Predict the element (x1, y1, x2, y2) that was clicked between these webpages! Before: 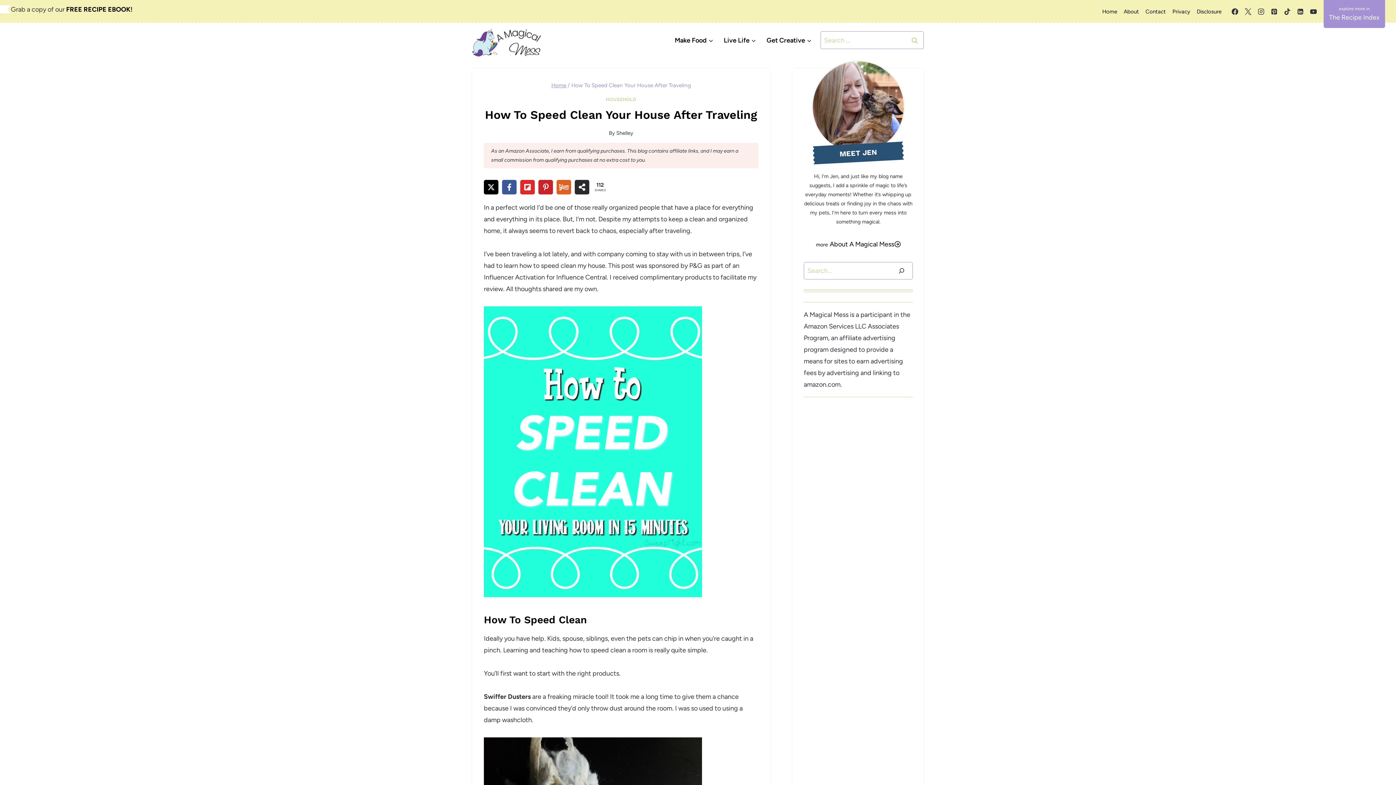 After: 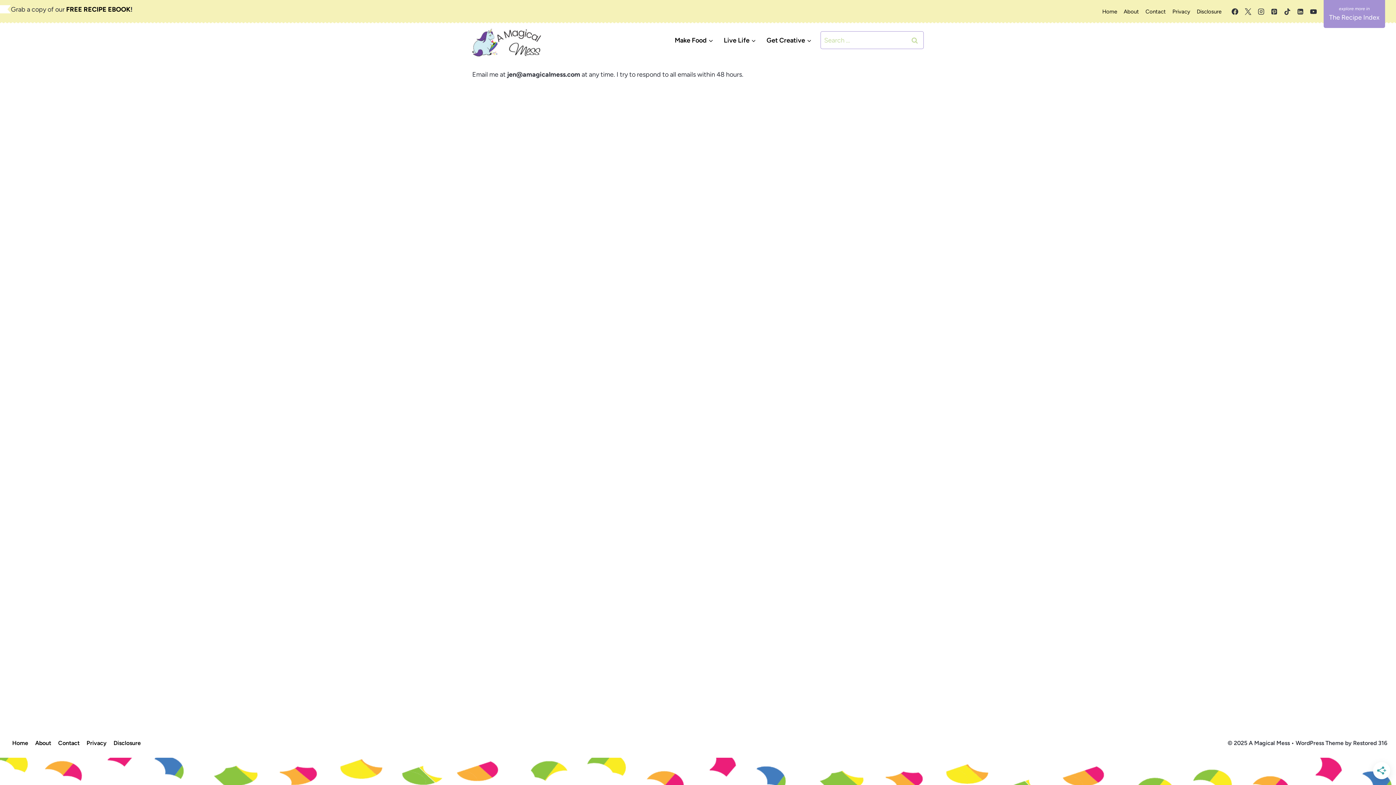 Action: label: Contact bbox: (1142, 3, 1169, 19)